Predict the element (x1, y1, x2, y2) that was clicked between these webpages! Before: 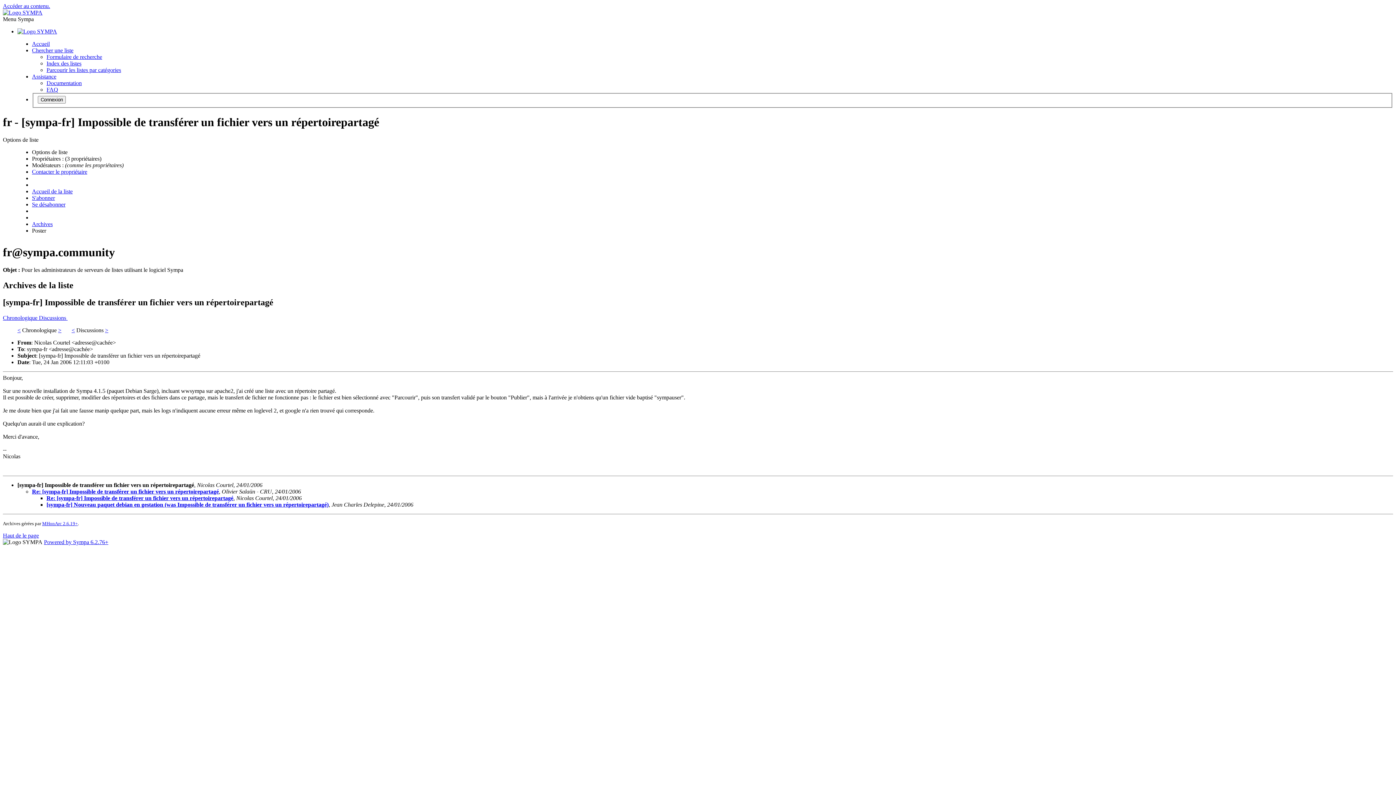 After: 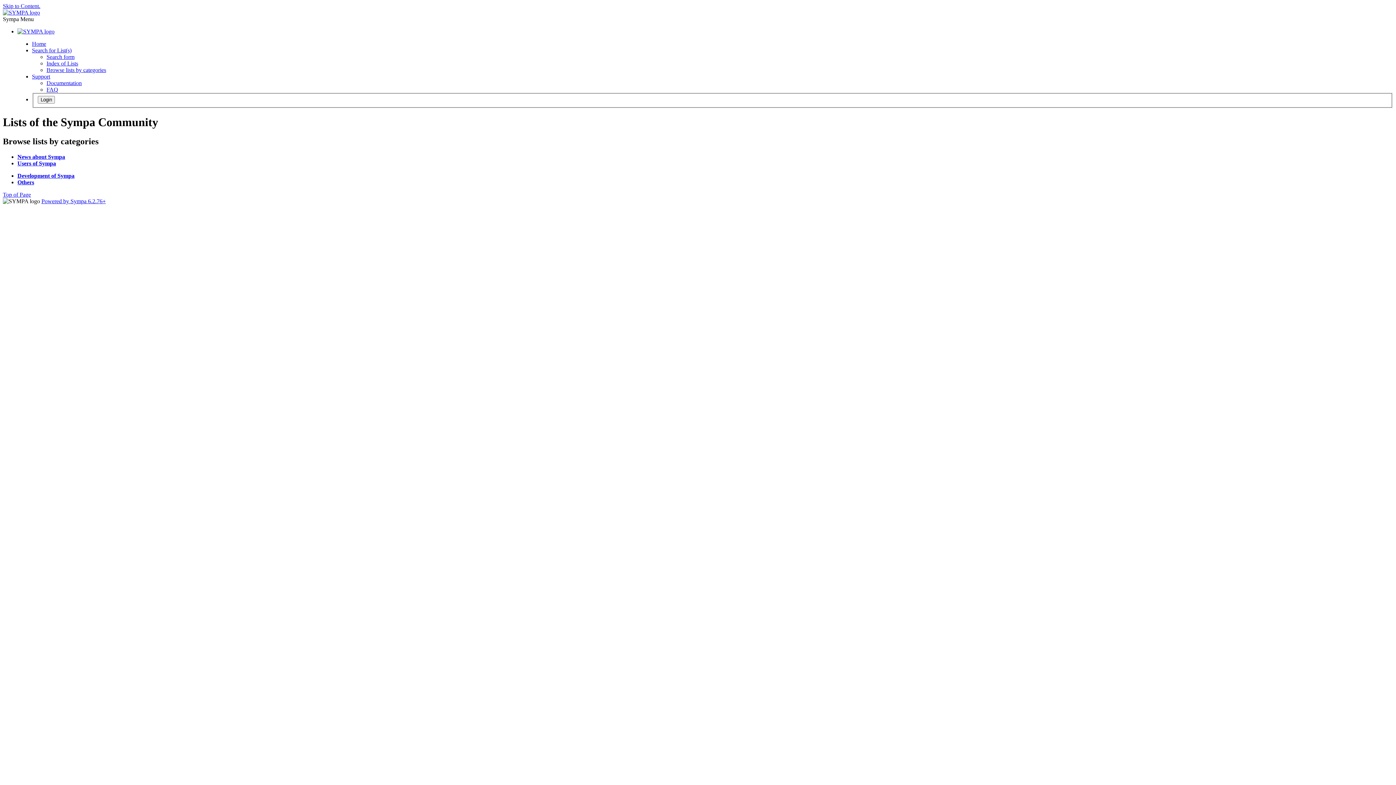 Action: label: Parcourir les listes par catégories bbox: (46, 66, 121, 73)